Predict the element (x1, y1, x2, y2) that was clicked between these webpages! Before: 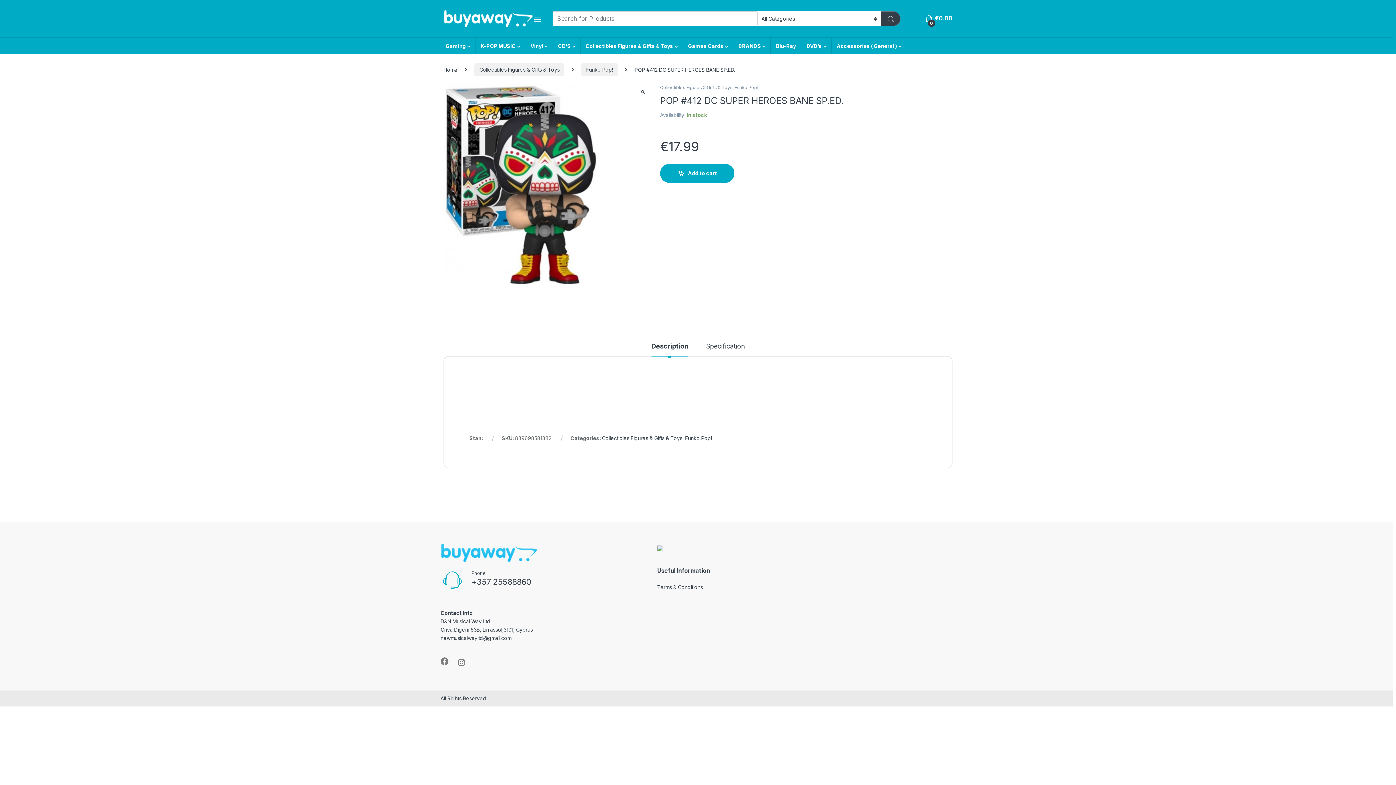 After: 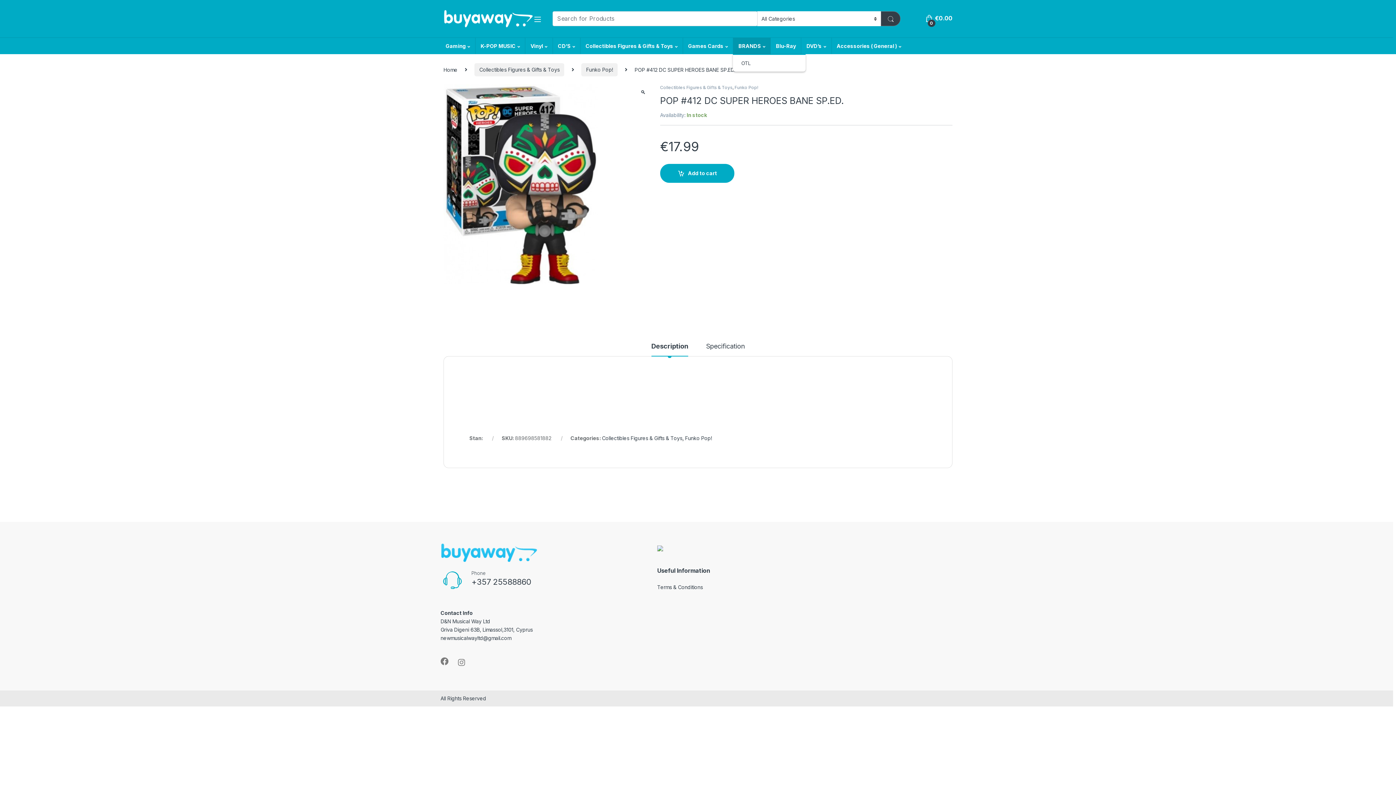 Action: bbox: (733, 37, 770, 54) label: BRANDS